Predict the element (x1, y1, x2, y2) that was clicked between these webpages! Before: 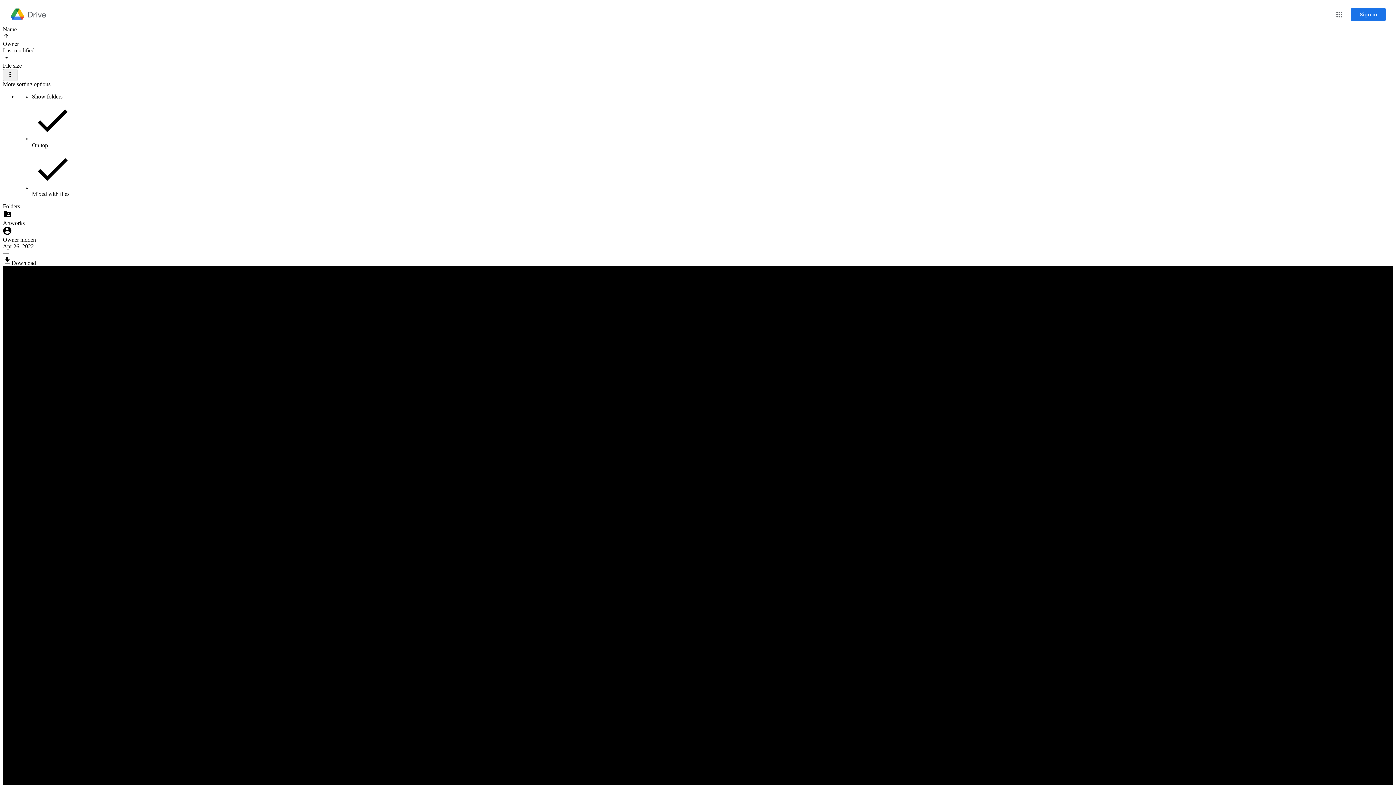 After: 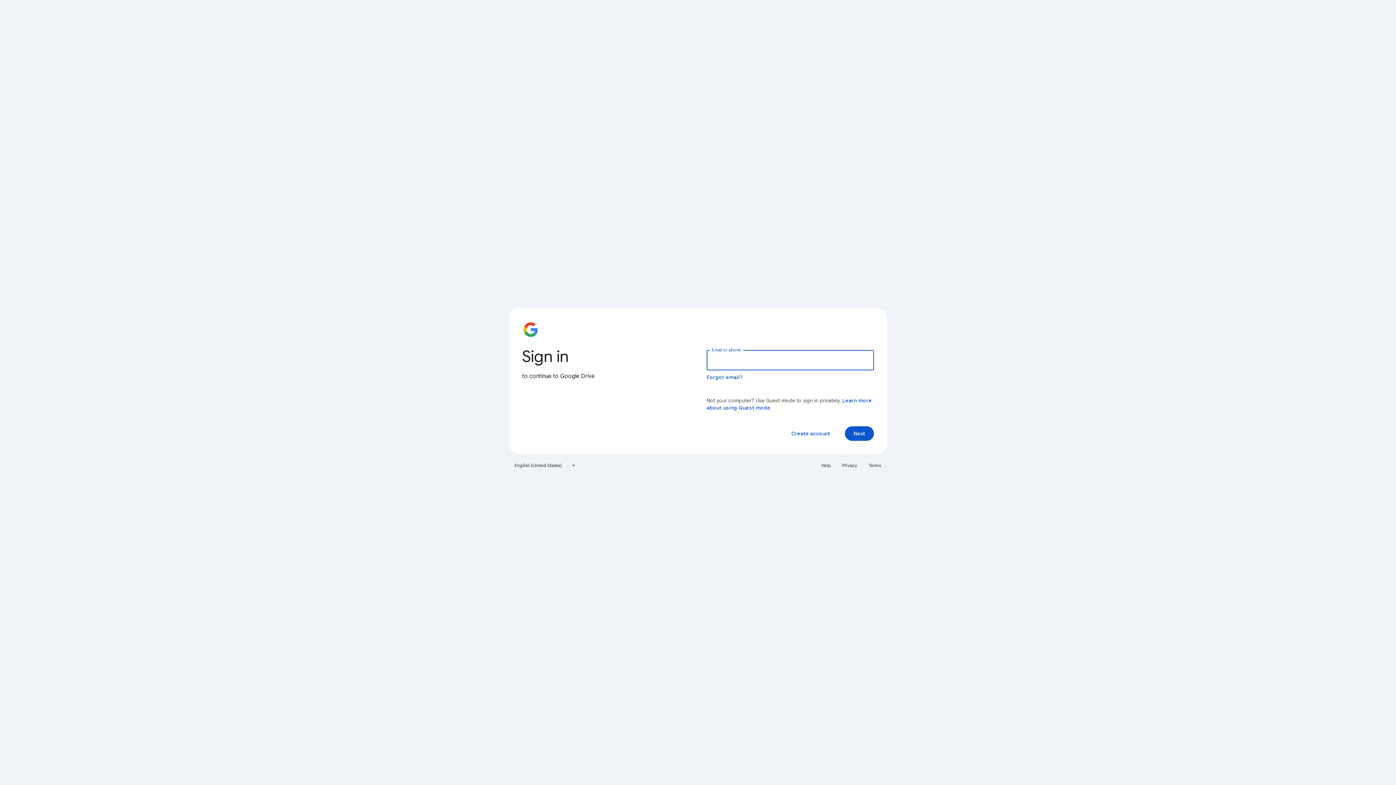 Action: bbox: (1351, 8, 1386, 21) label: Sign in